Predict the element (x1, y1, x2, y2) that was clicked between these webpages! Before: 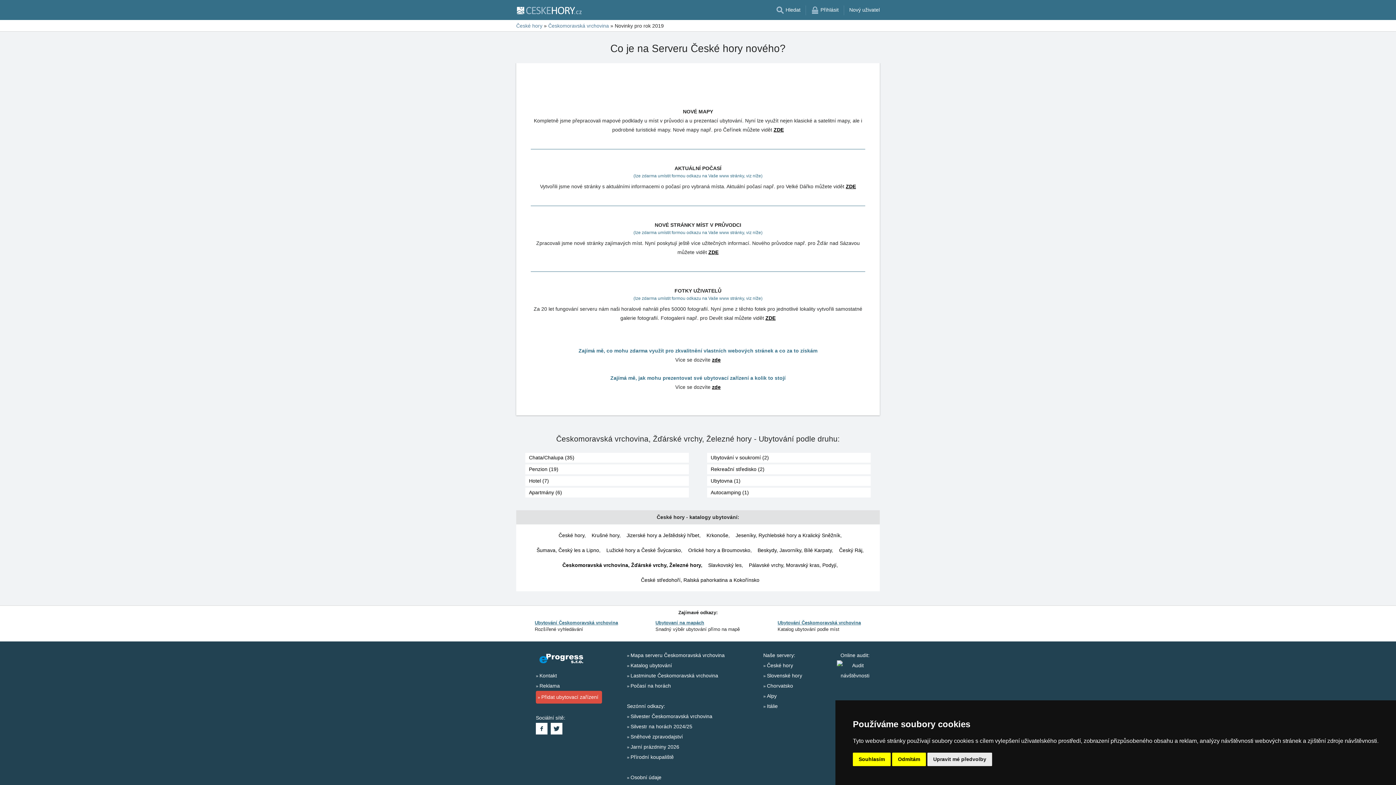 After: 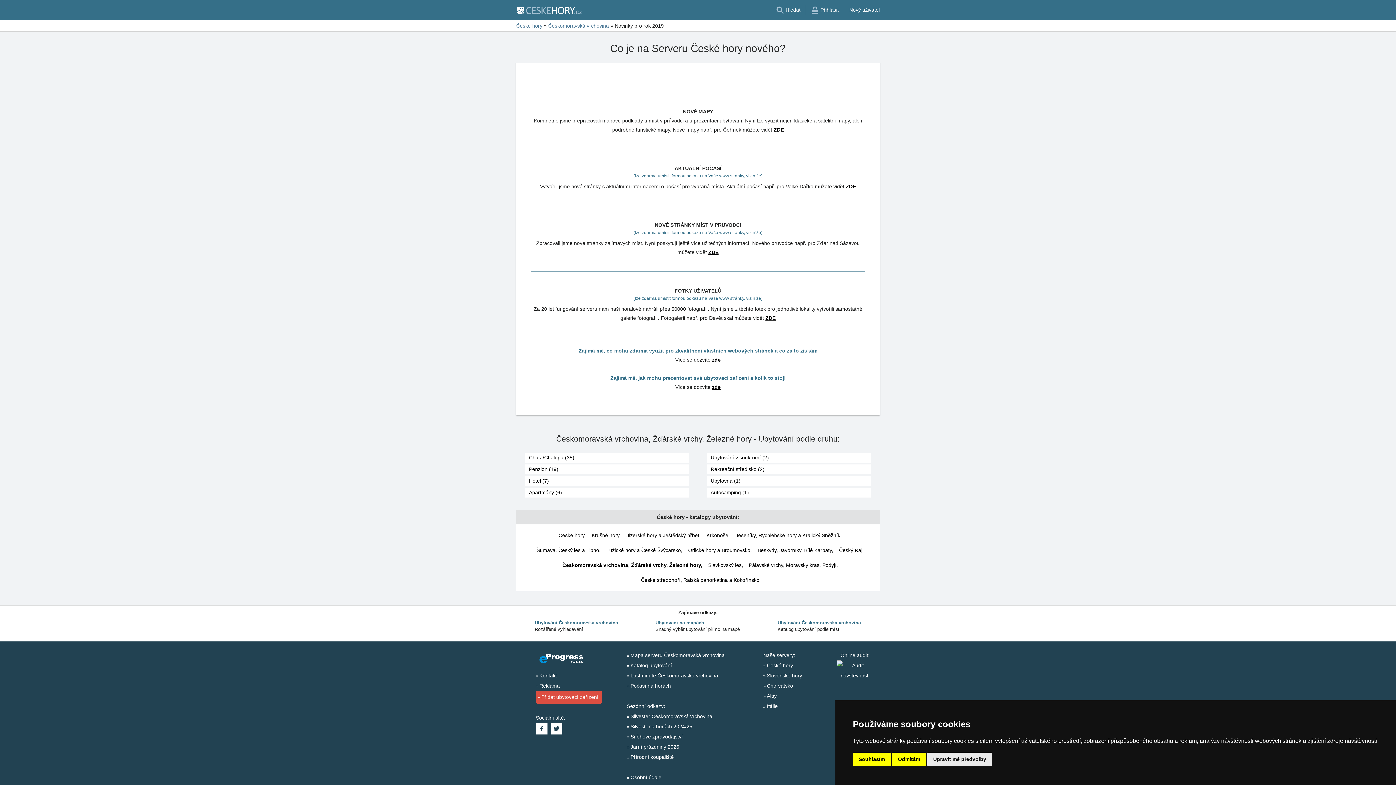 Action: bbox: (536, 652, 579, 658)